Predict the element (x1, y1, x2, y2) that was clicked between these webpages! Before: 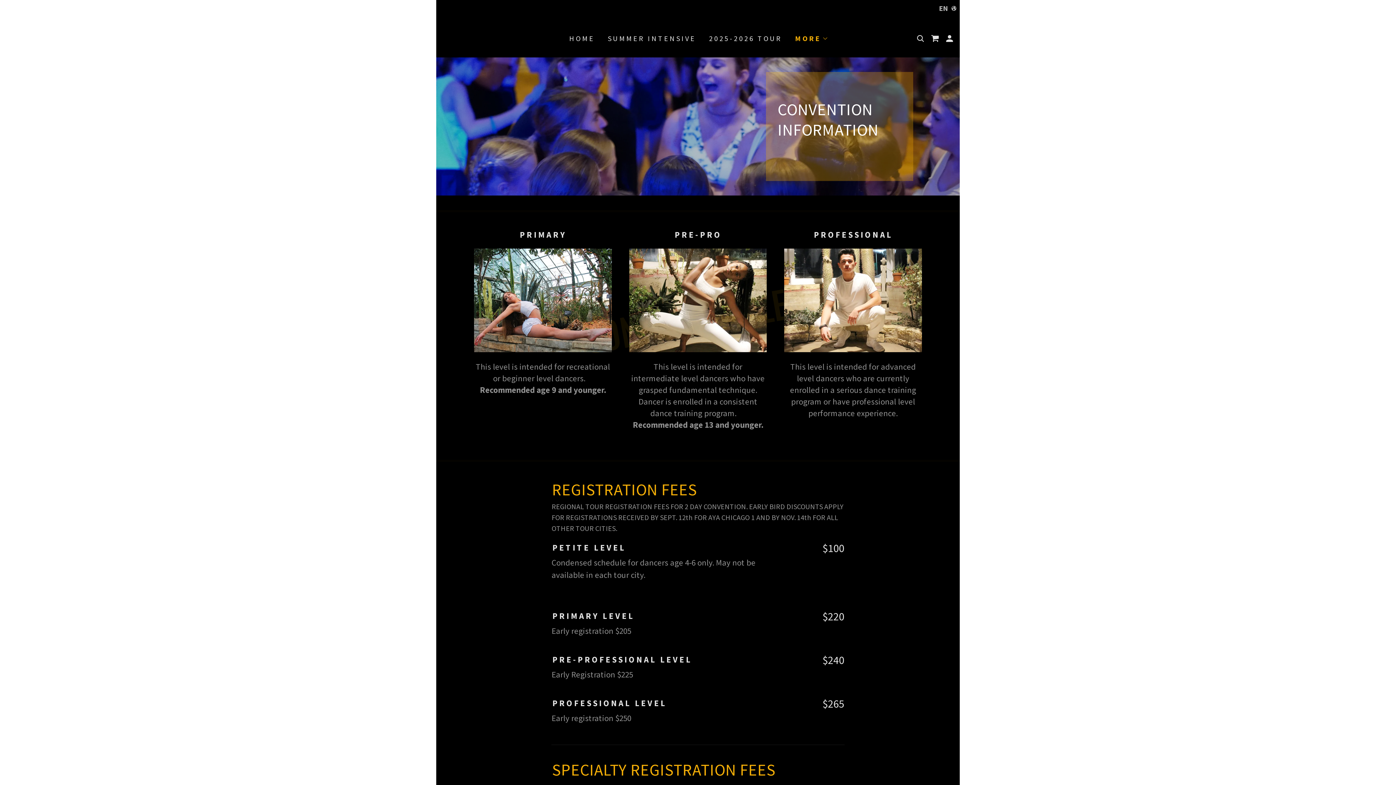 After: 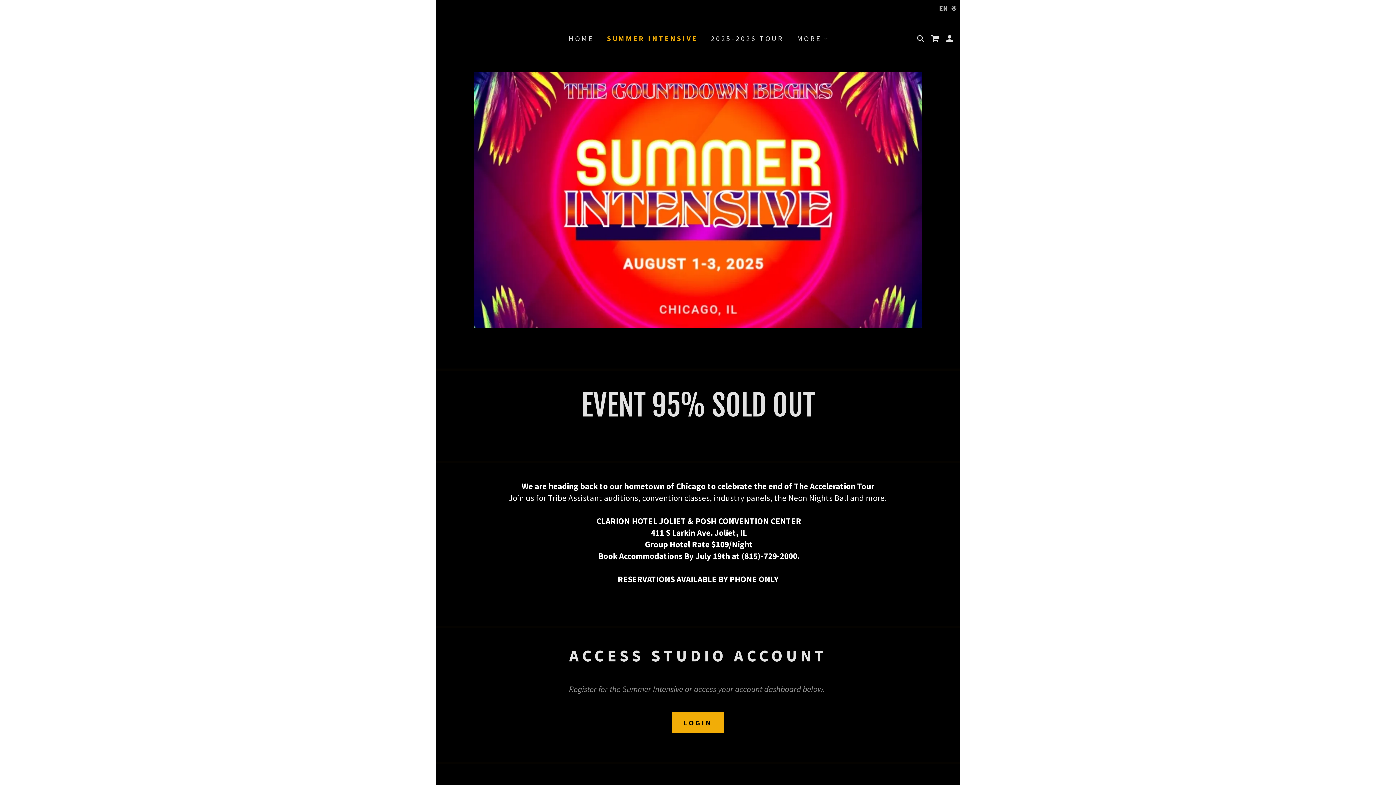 Action: label: SUMMER INTENSIVE bbox: (604, 32, 698, 45)